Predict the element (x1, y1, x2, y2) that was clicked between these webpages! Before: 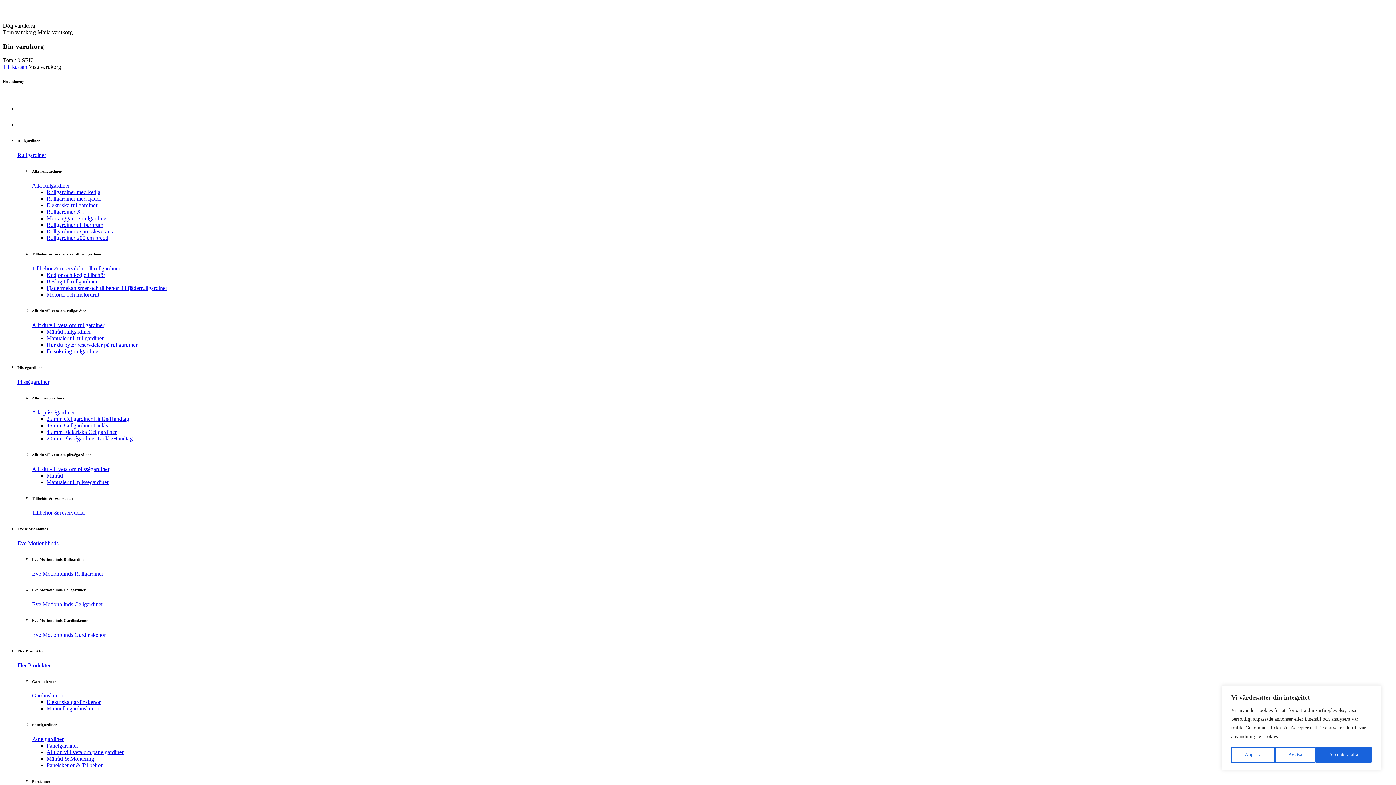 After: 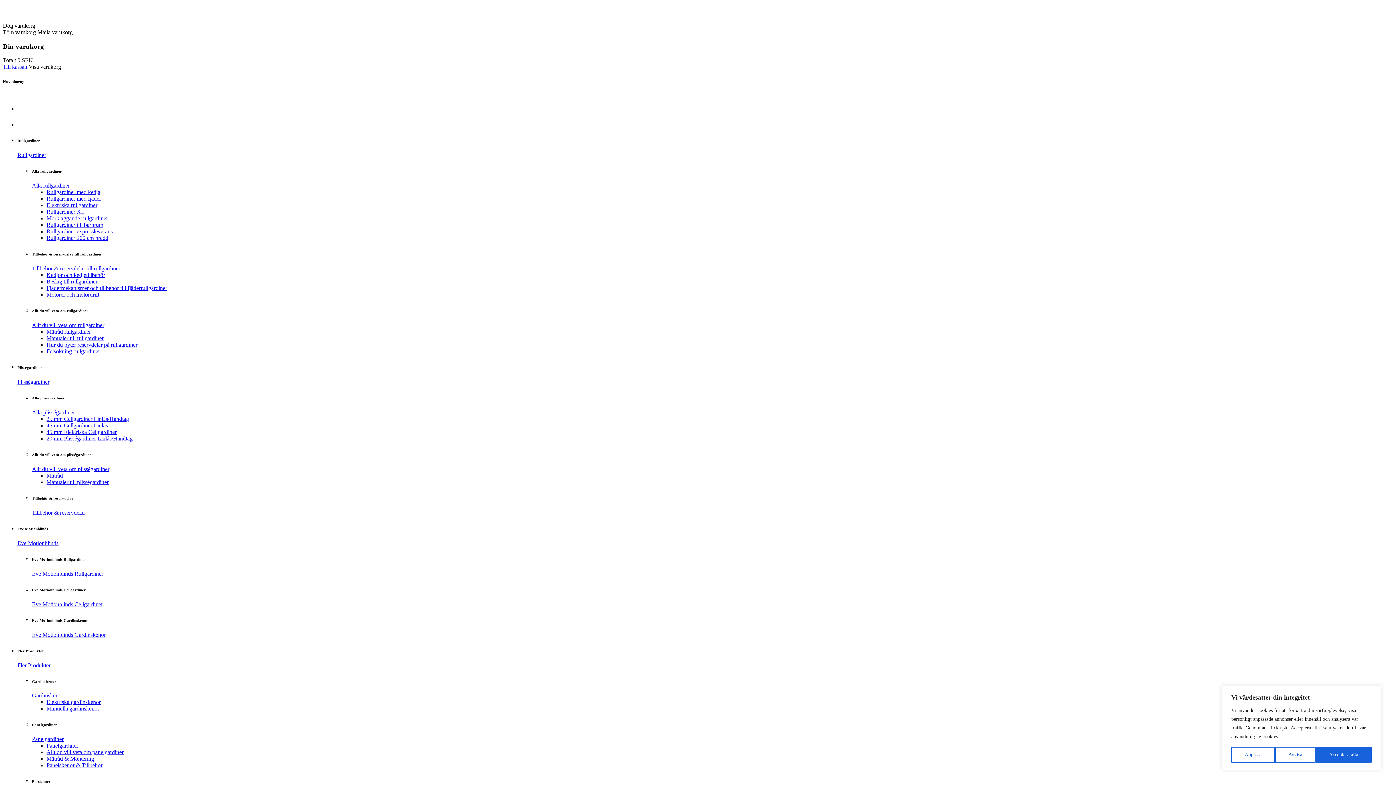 Action: label: Hur du byter reservdelar på rullgardiner bbox: (46, 341, 137, 348)